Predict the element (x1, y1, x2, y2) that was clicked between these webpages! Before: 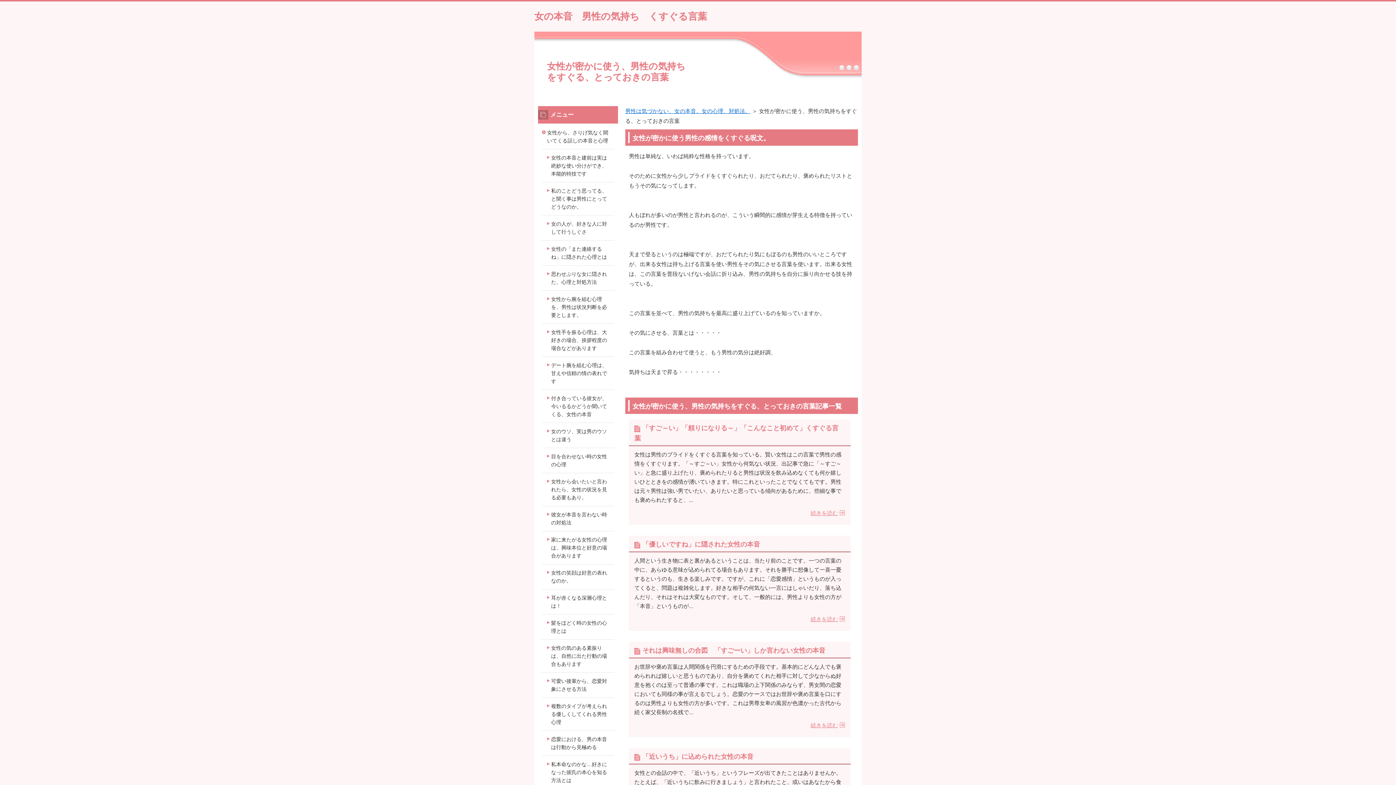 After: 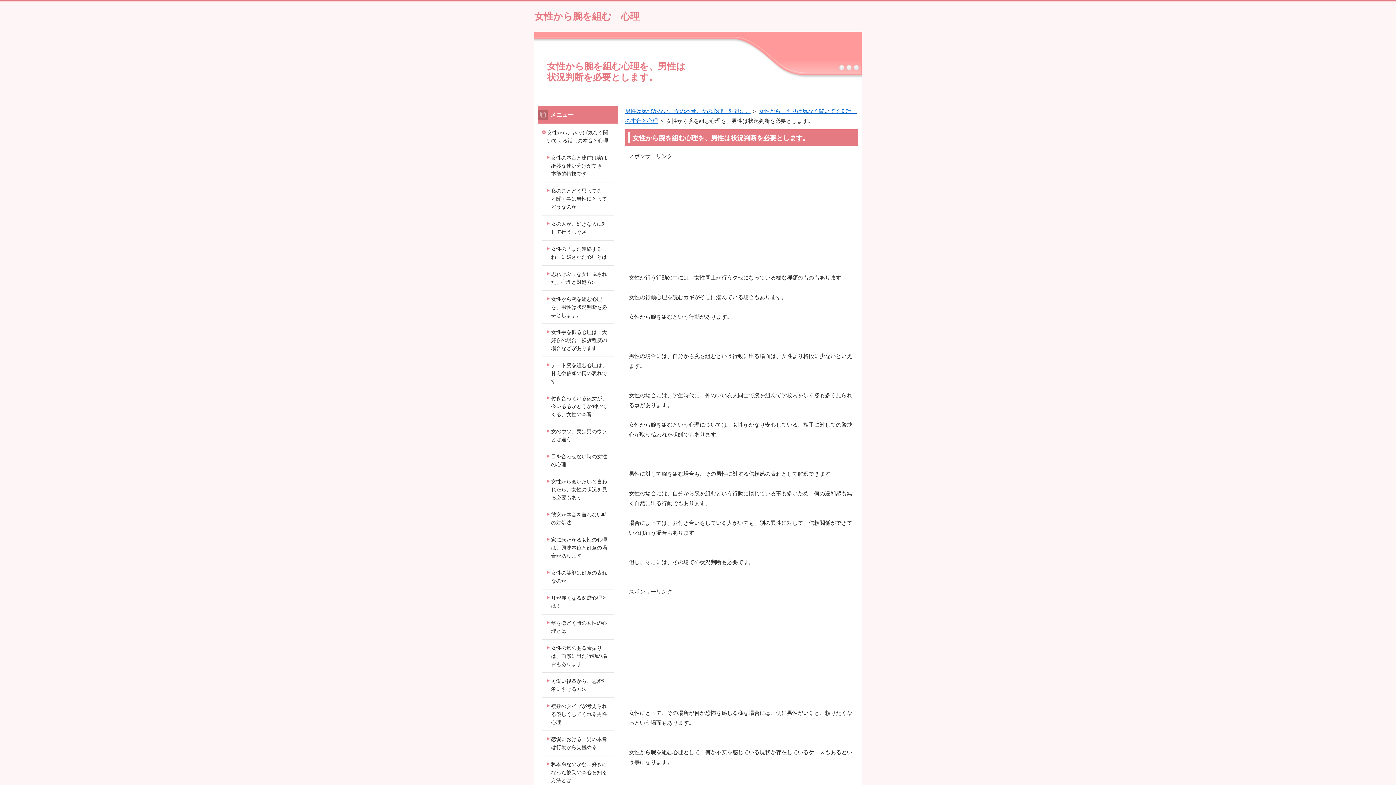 Action: label: 女性から腕を組む心理を、男性は状況判断を必要とします。 bbox: (541, 290, 614, 323)